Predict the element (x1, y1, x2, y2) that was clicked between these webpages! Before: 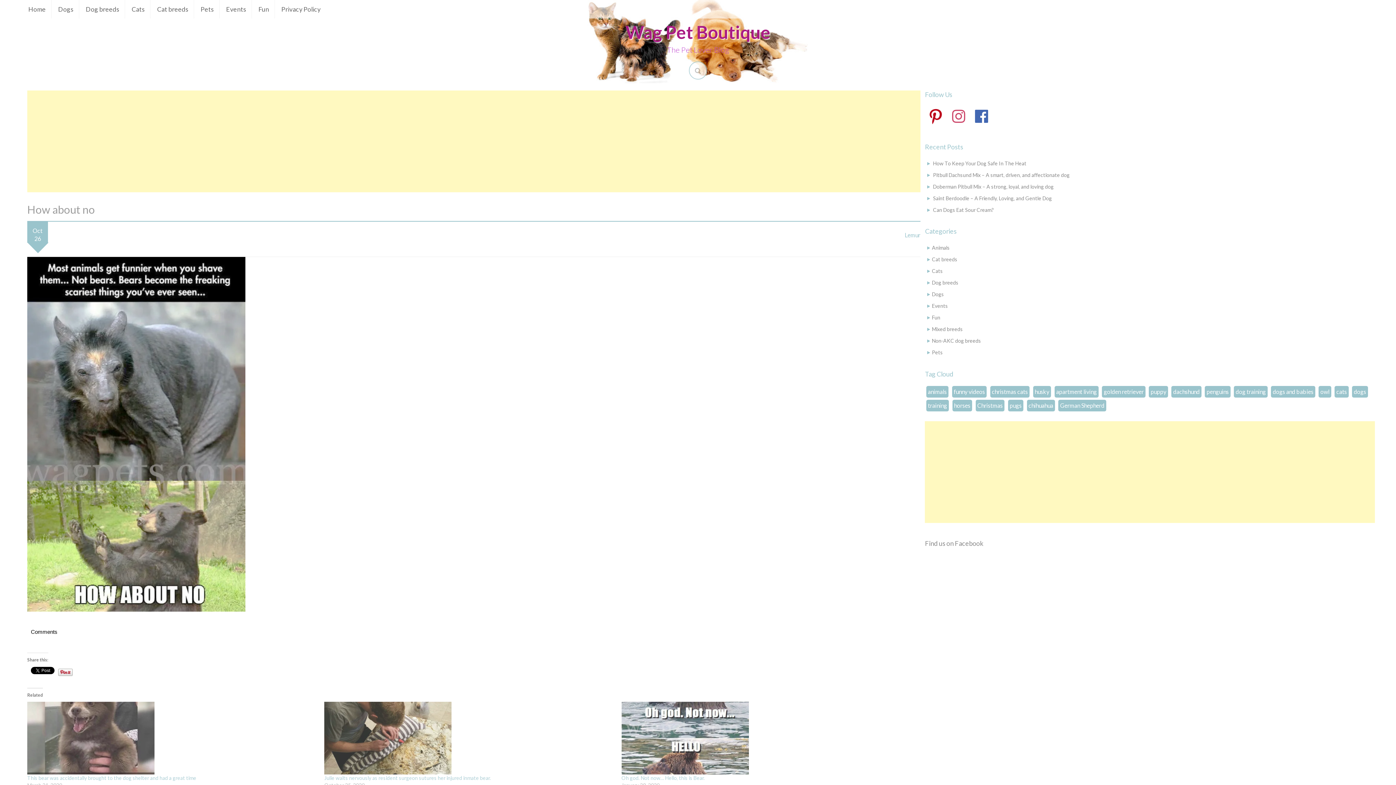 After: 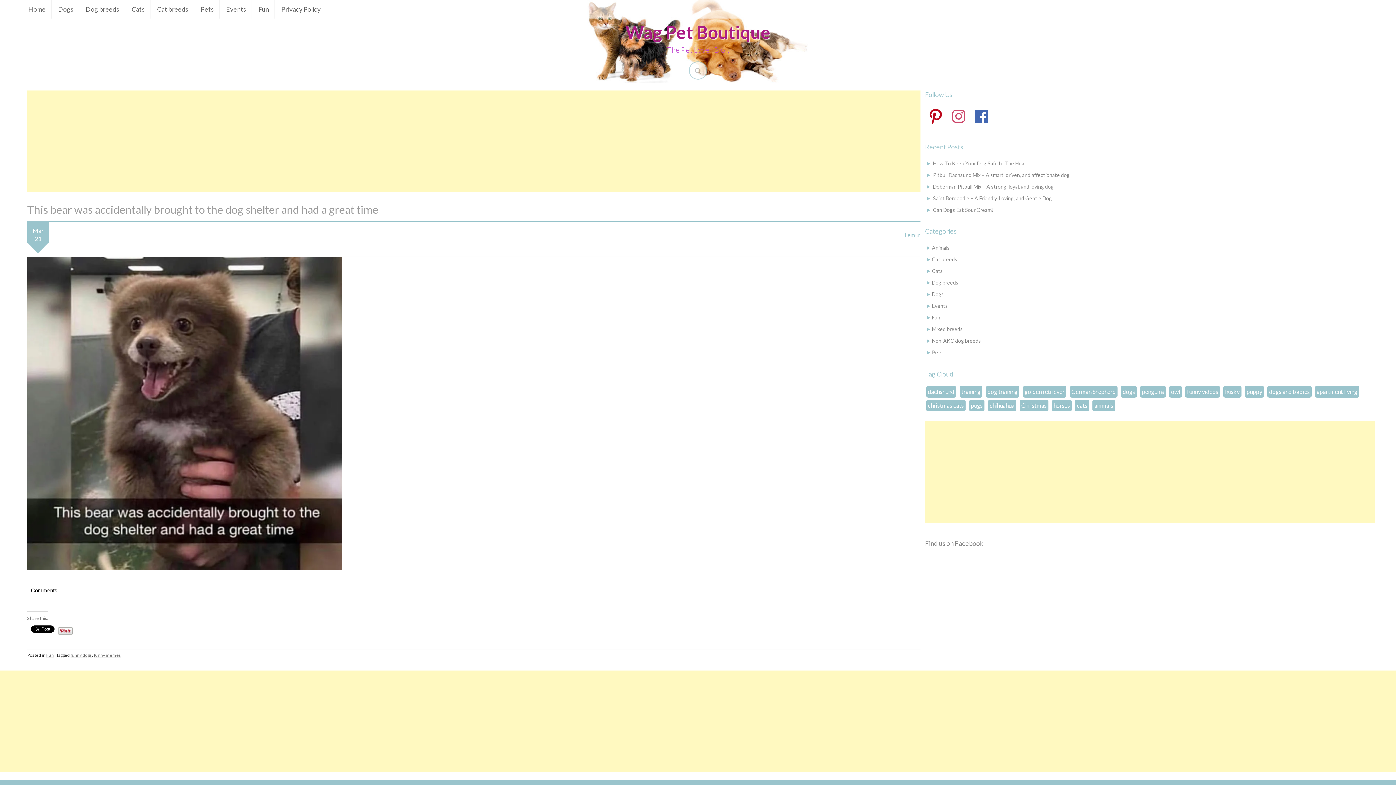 Action: label: This bear was accidentally brought to the dog shelter and had a great time bbox: (27, 775, 196, 781)